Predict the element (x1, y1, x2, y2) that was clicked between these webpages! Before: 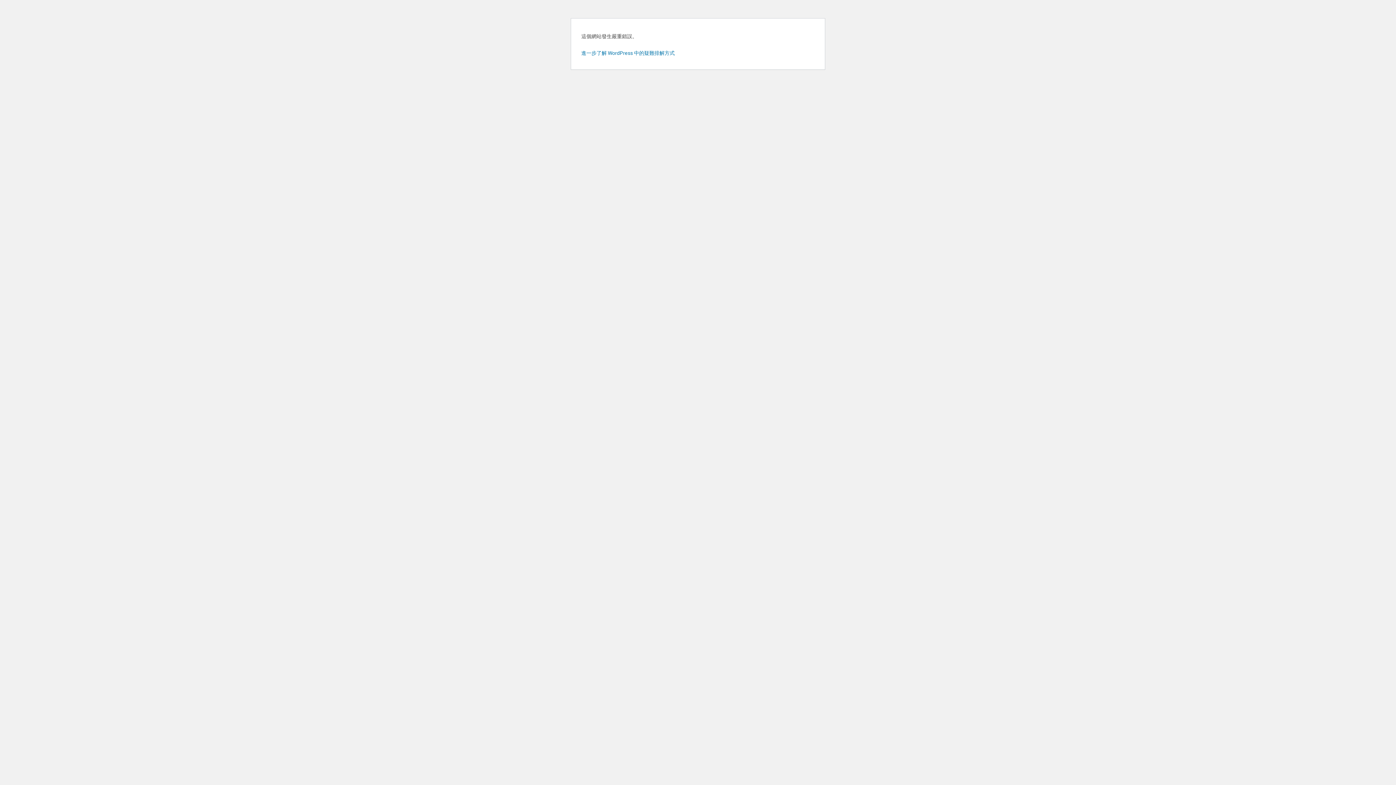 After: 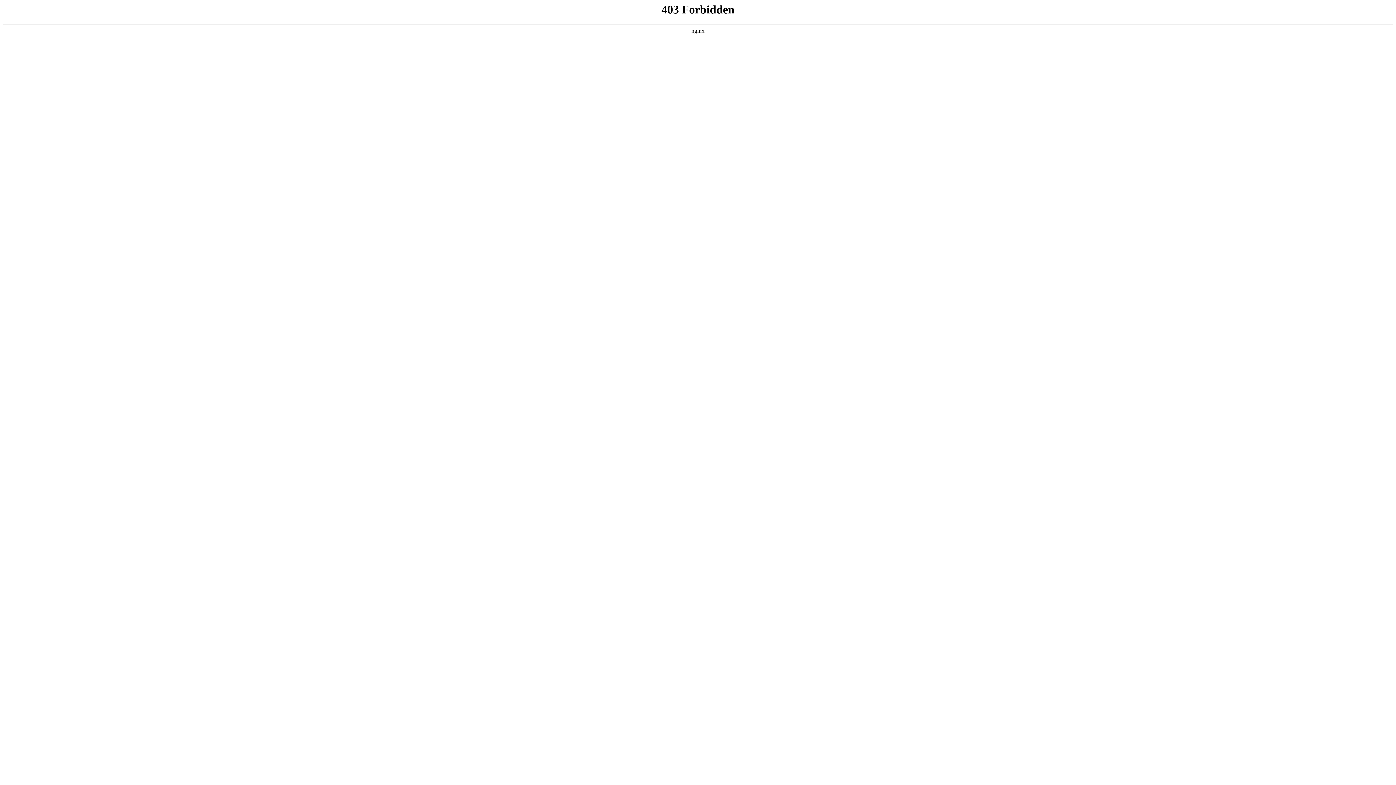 Action: label: 進一步了解 WordPress 中的疑難排解方式 bbox: (581, 50, 674, 56)